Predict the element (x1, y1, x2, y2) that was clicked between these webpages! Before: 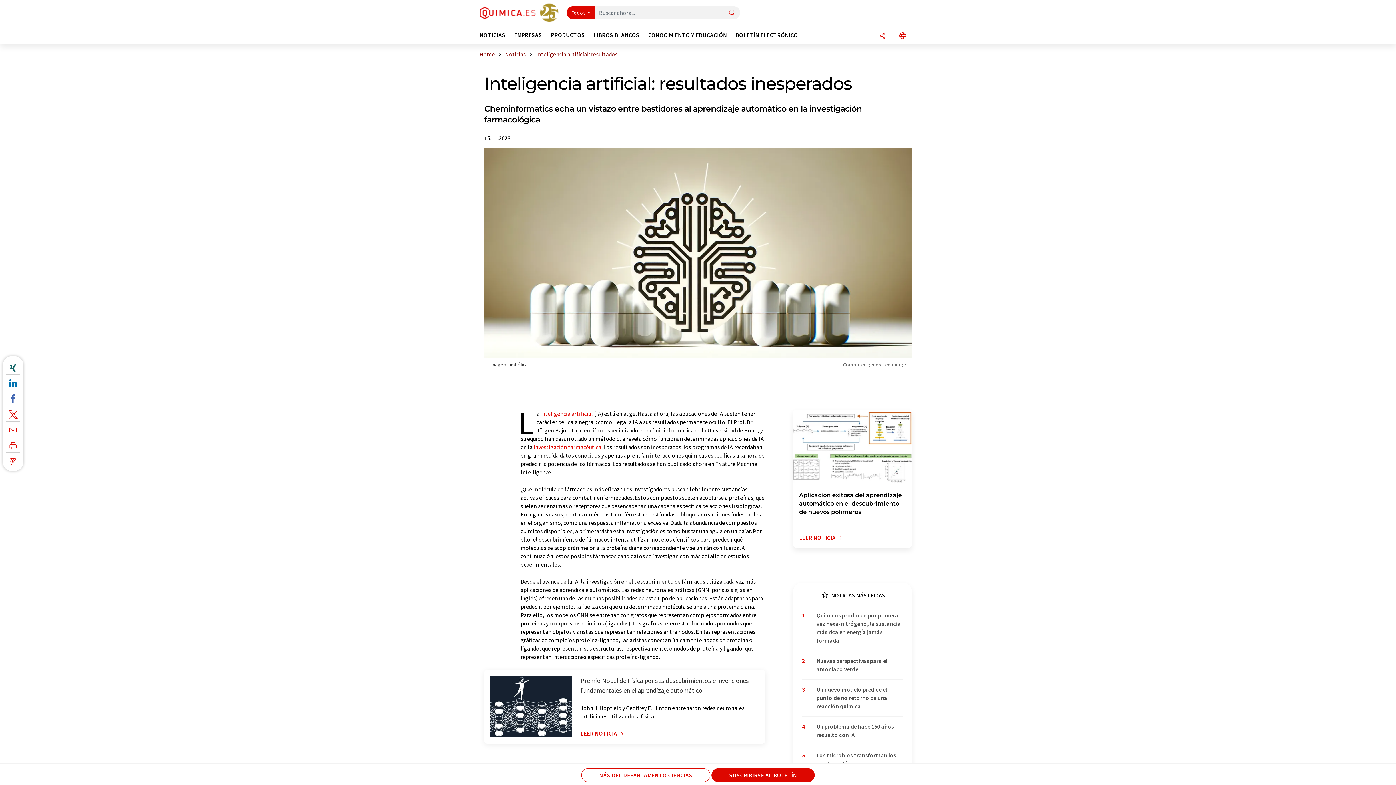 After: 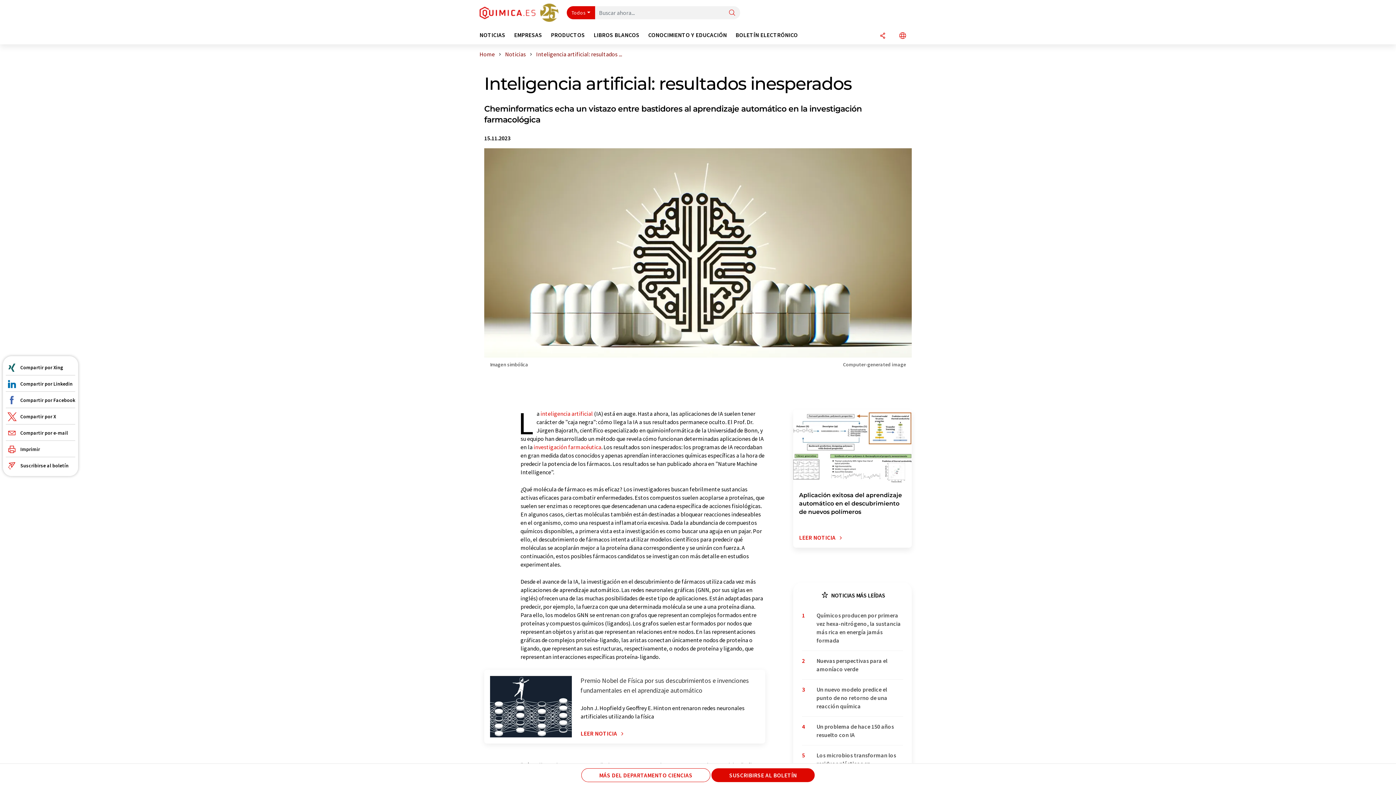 Action: bbox: (5, 392, 20, 403)